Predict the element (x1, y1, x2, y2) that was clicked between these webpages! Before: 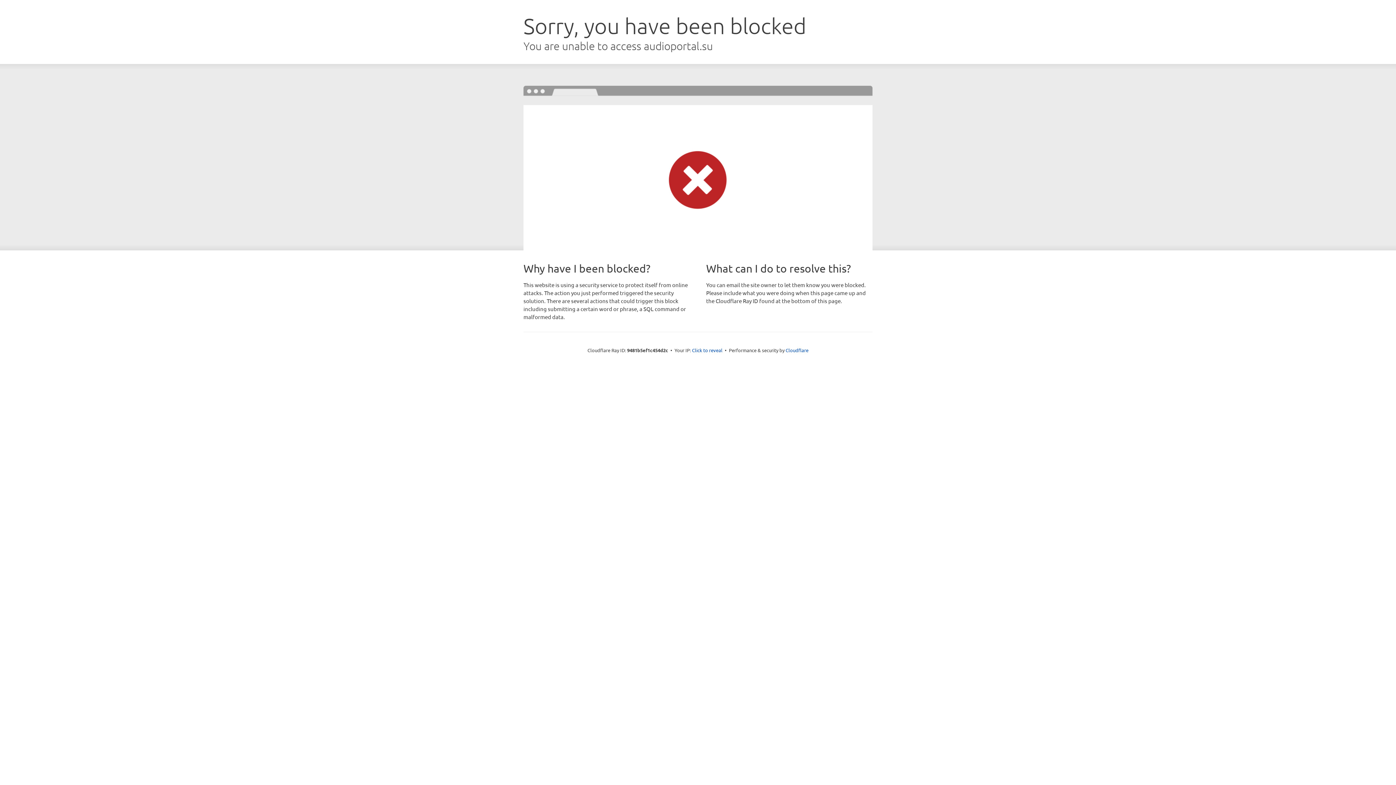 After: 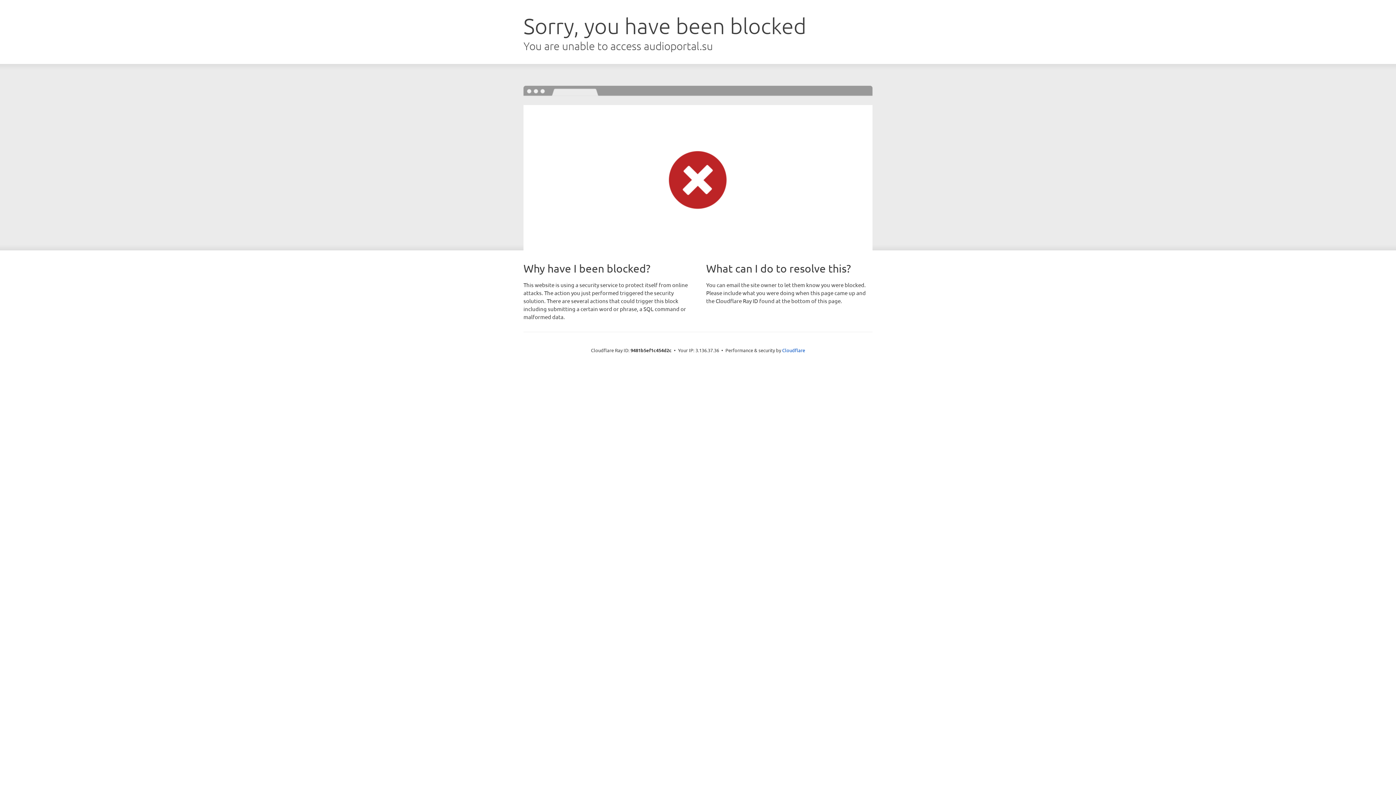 Action: bbox: (692, 346, 722, 353) label: Click to reveal